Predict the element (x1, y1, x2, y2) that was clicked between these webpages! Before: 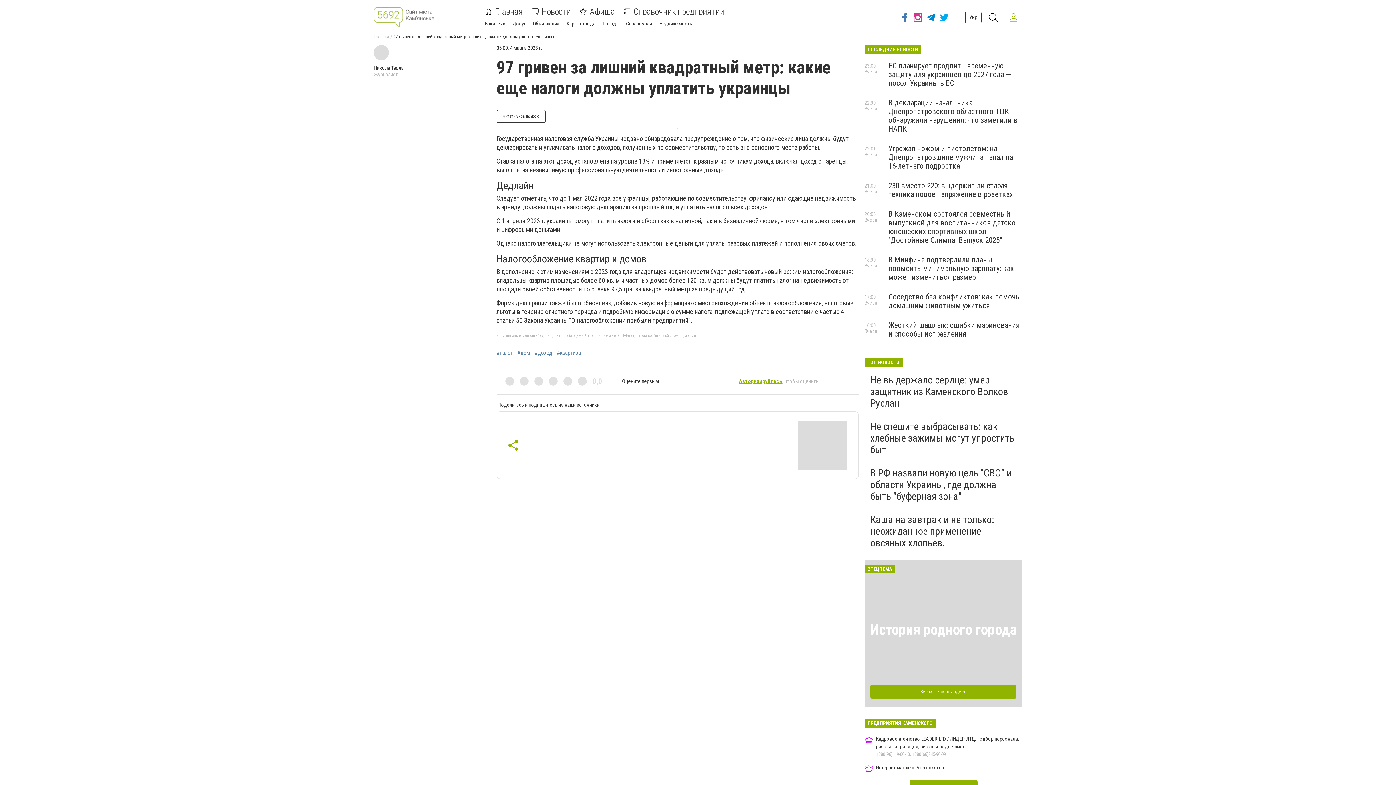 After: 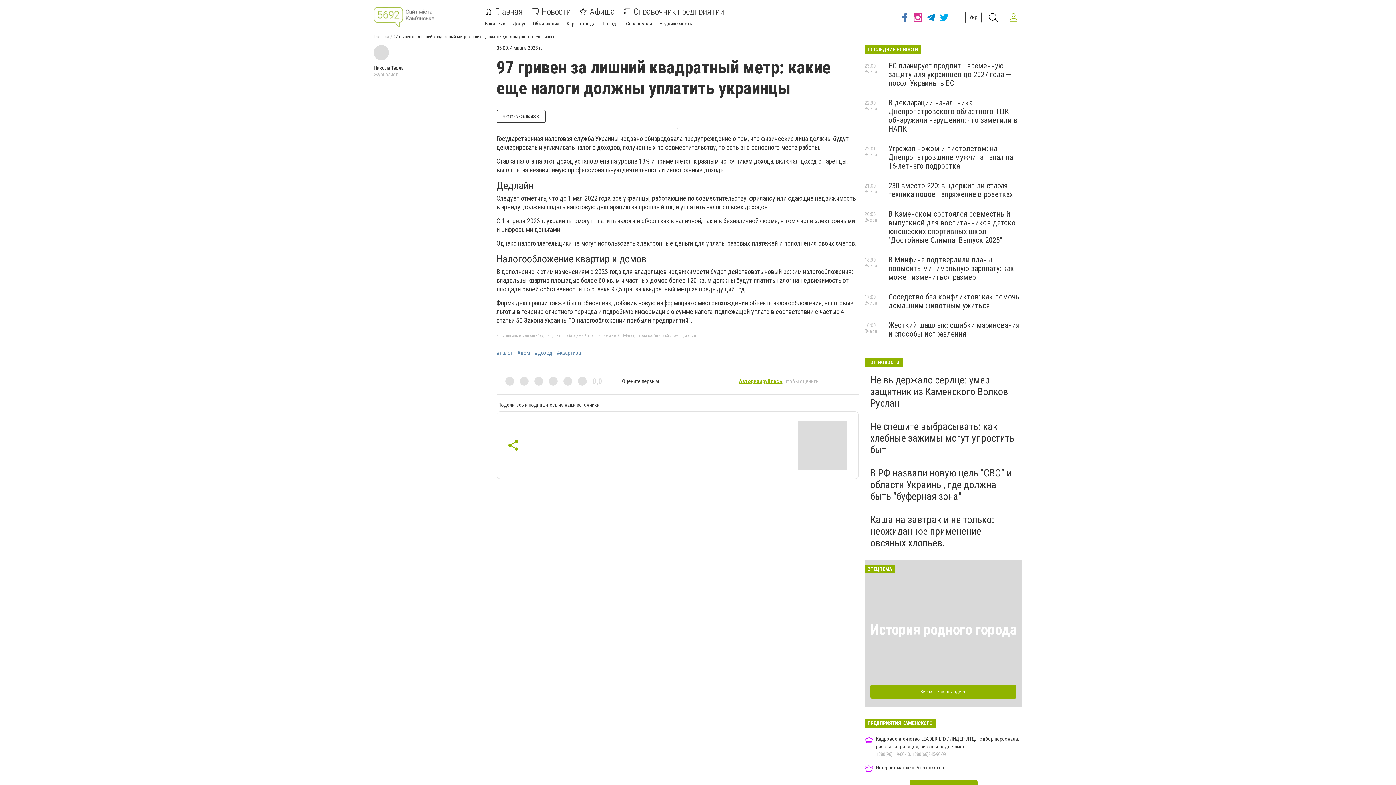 Action: bbox: (798, 421, 847, 469)